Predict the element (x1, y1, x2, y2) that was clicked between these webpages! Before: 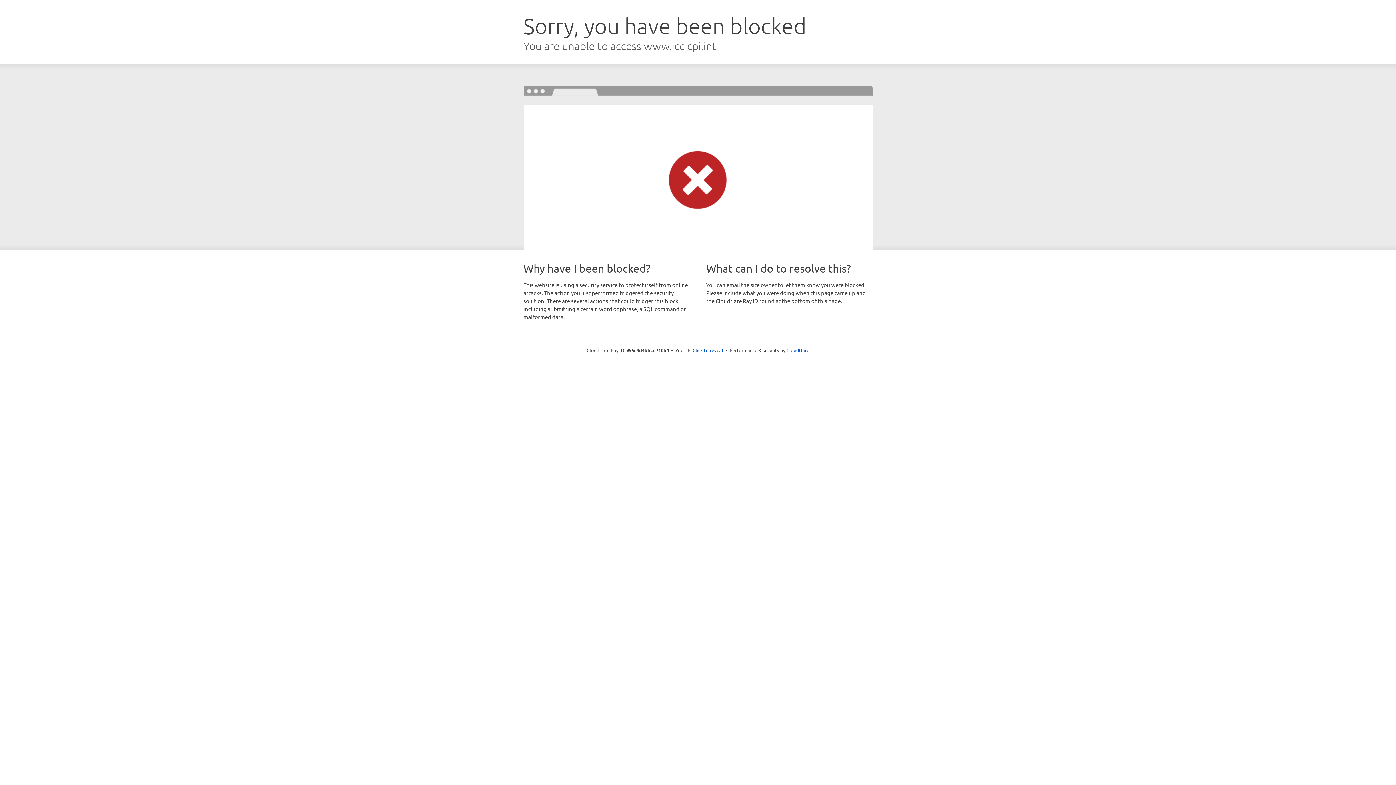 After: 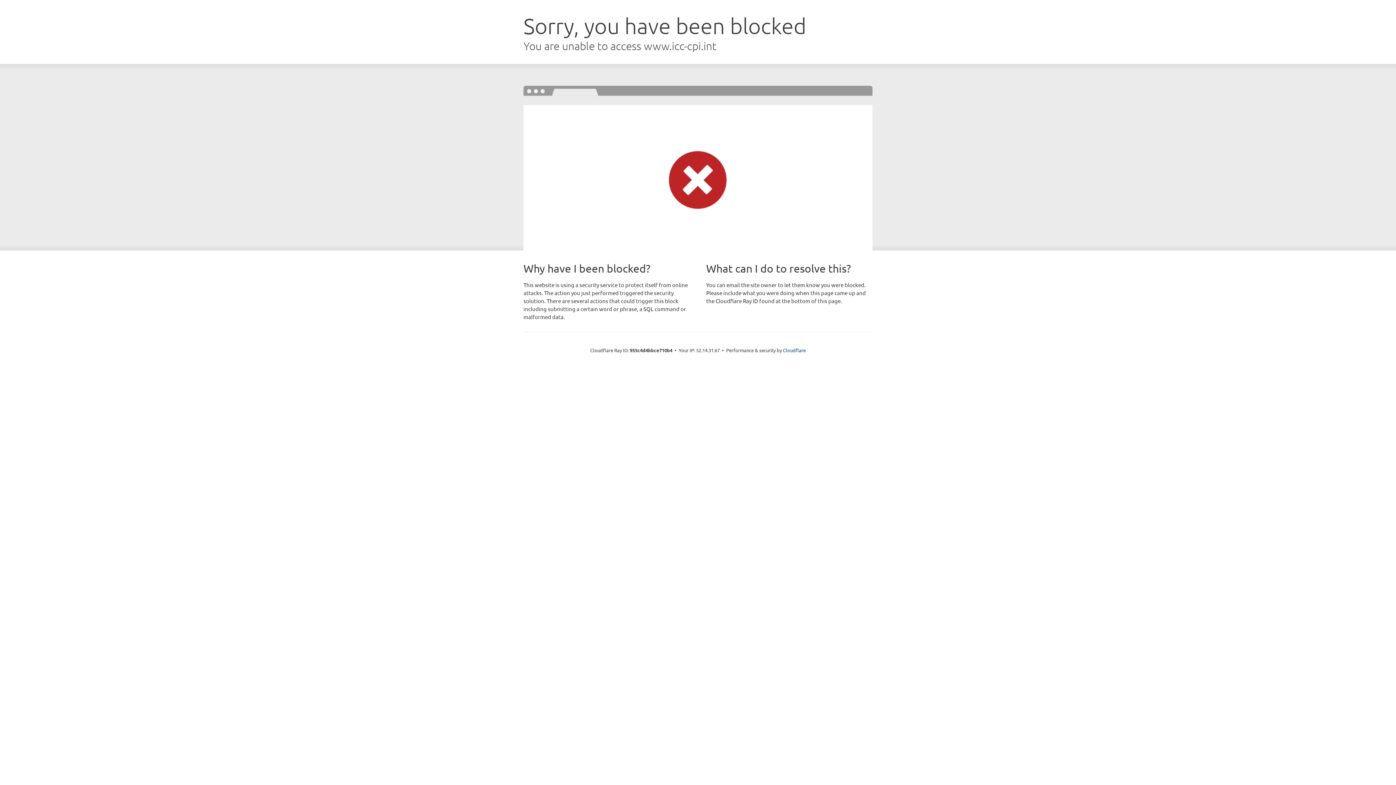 Action: bbox: (692, 346, 723, 353) label: Click to reveal